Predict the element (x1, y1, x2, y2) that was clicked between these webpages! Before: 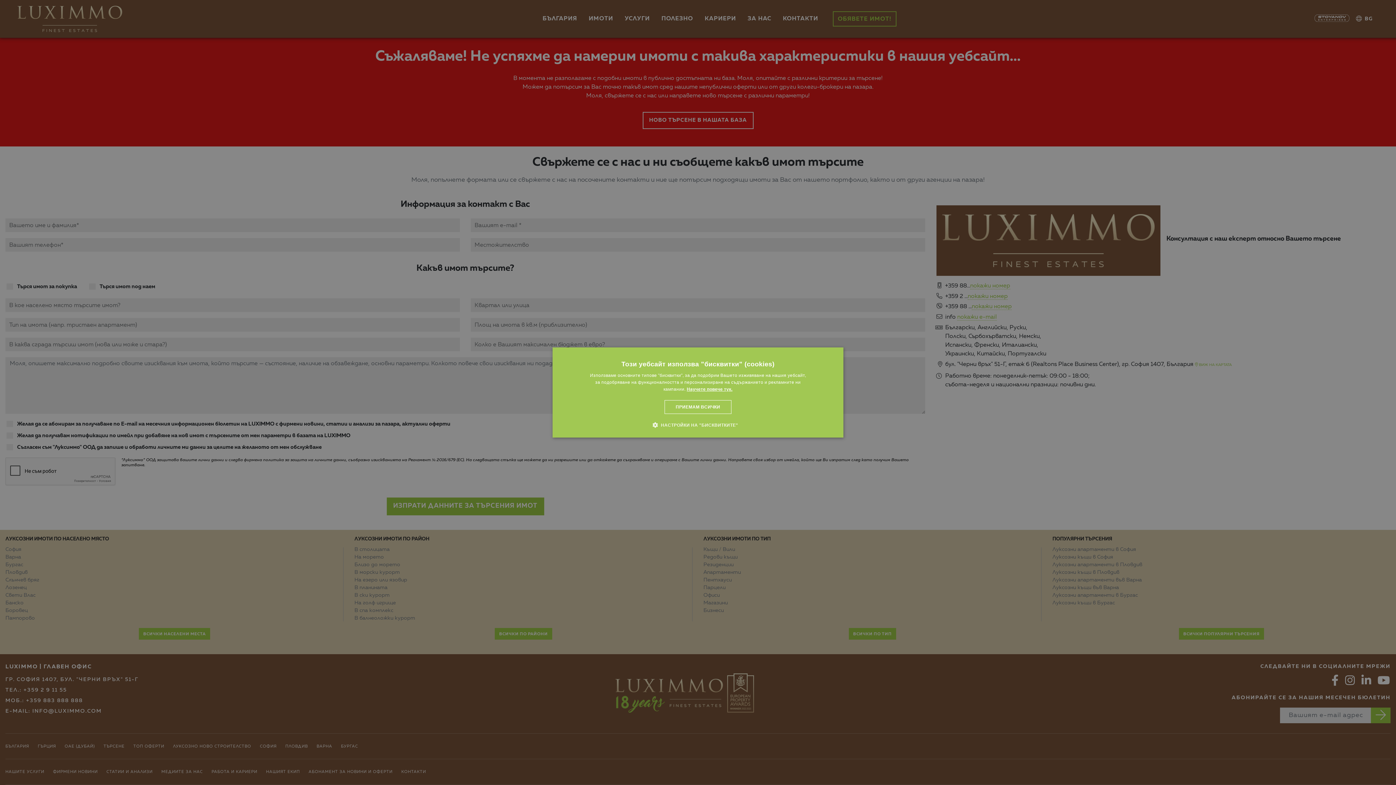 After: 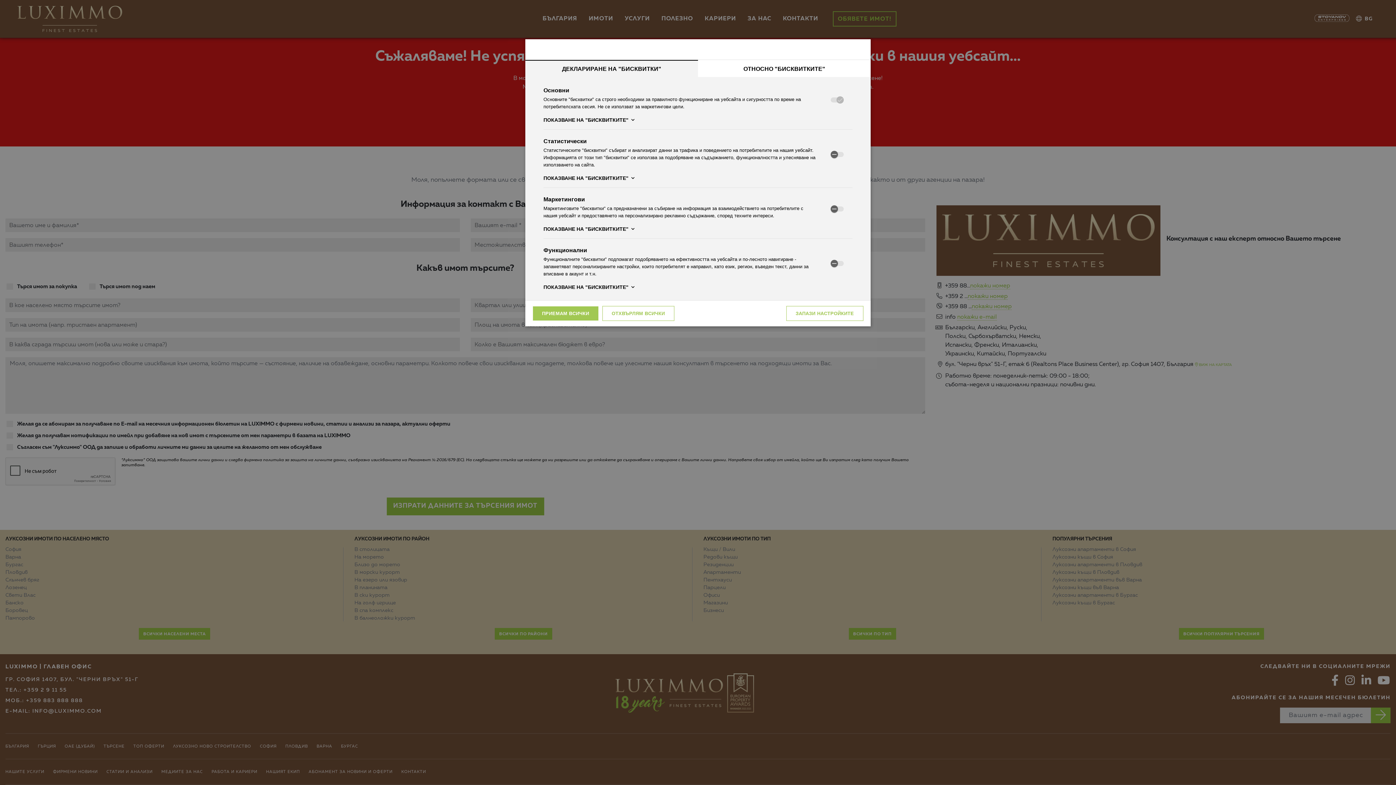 Action: label:  НАСТРОЙКИ НА "БИСКВИТКИТЕ" bbox: (658, 421, 738, 428)